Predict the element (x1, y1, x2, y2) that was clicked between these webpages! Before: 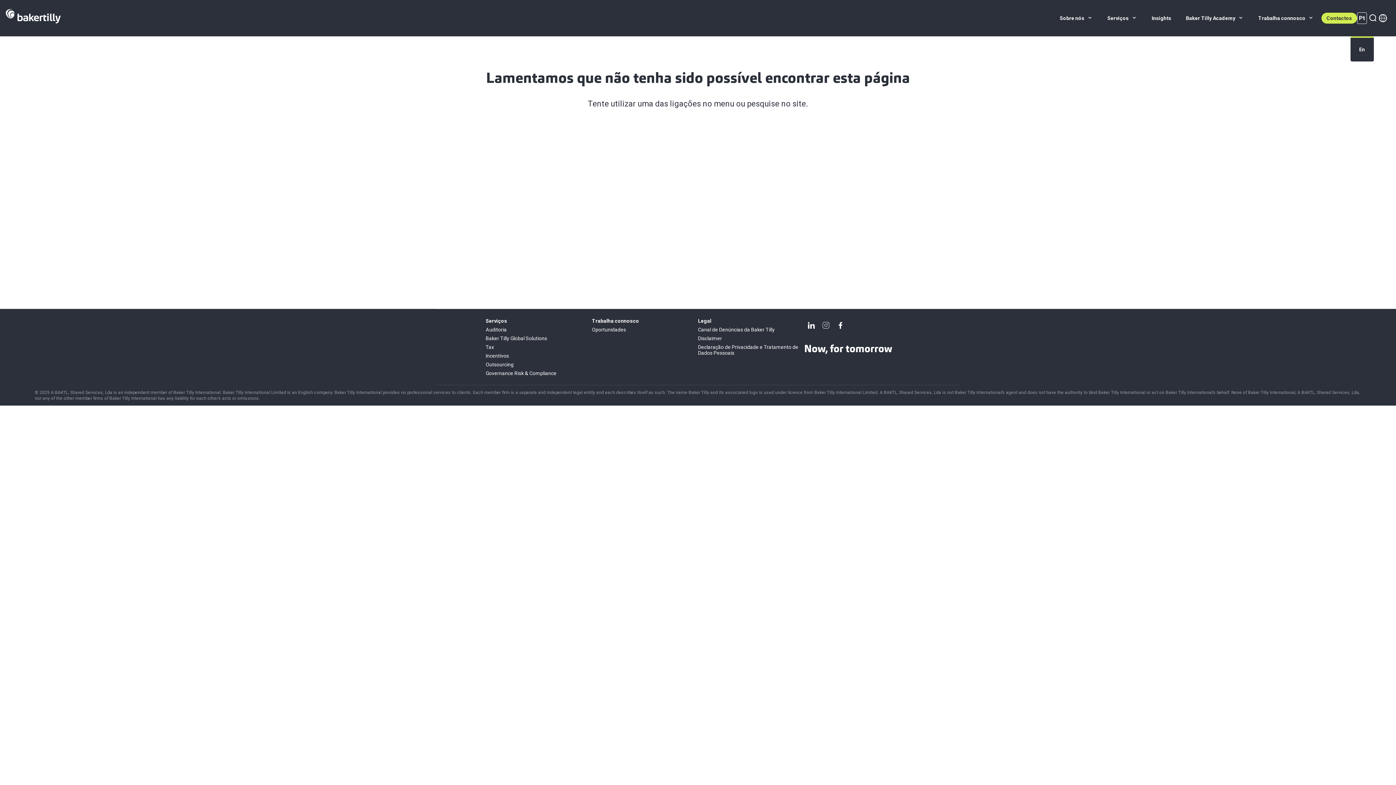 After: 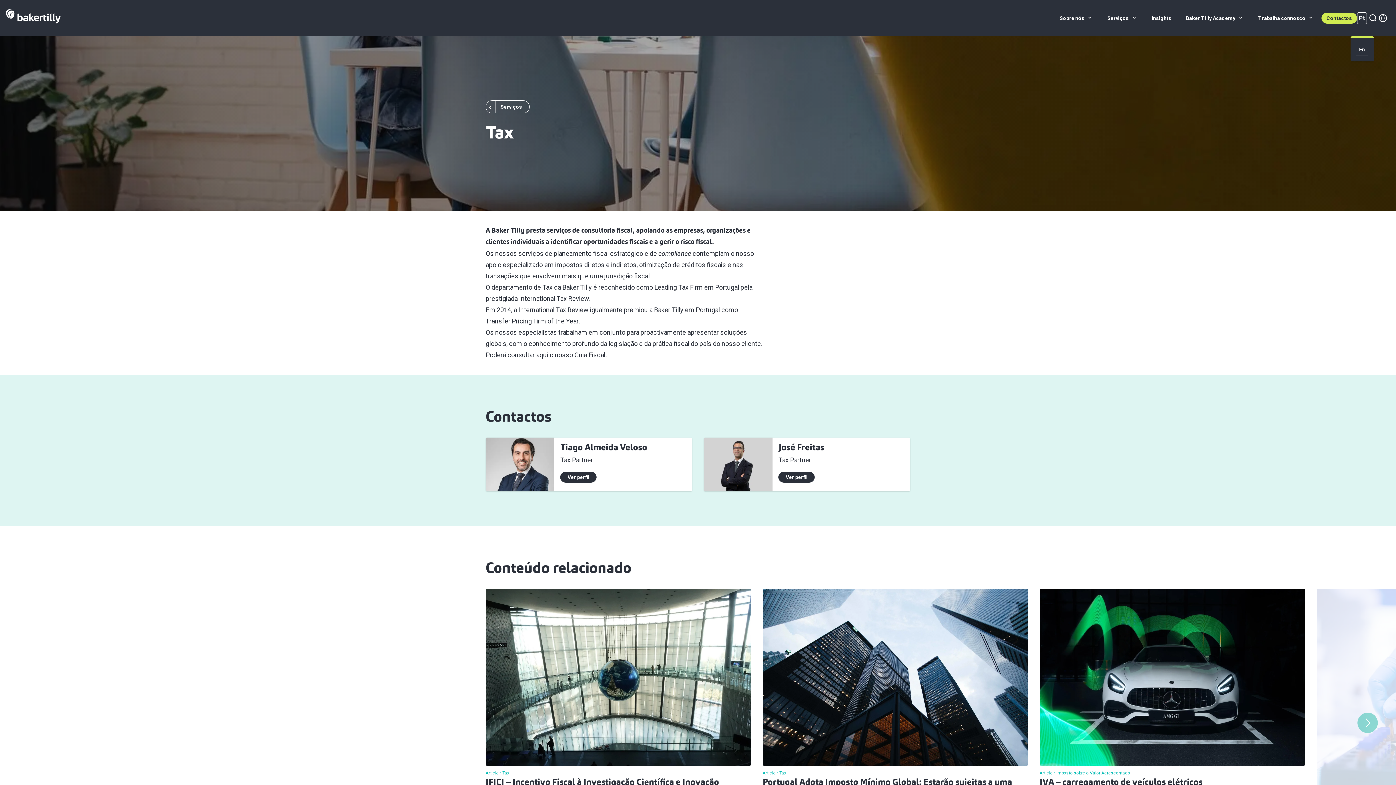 Action: bbox: (485, 344, 494, 350) label: Tax